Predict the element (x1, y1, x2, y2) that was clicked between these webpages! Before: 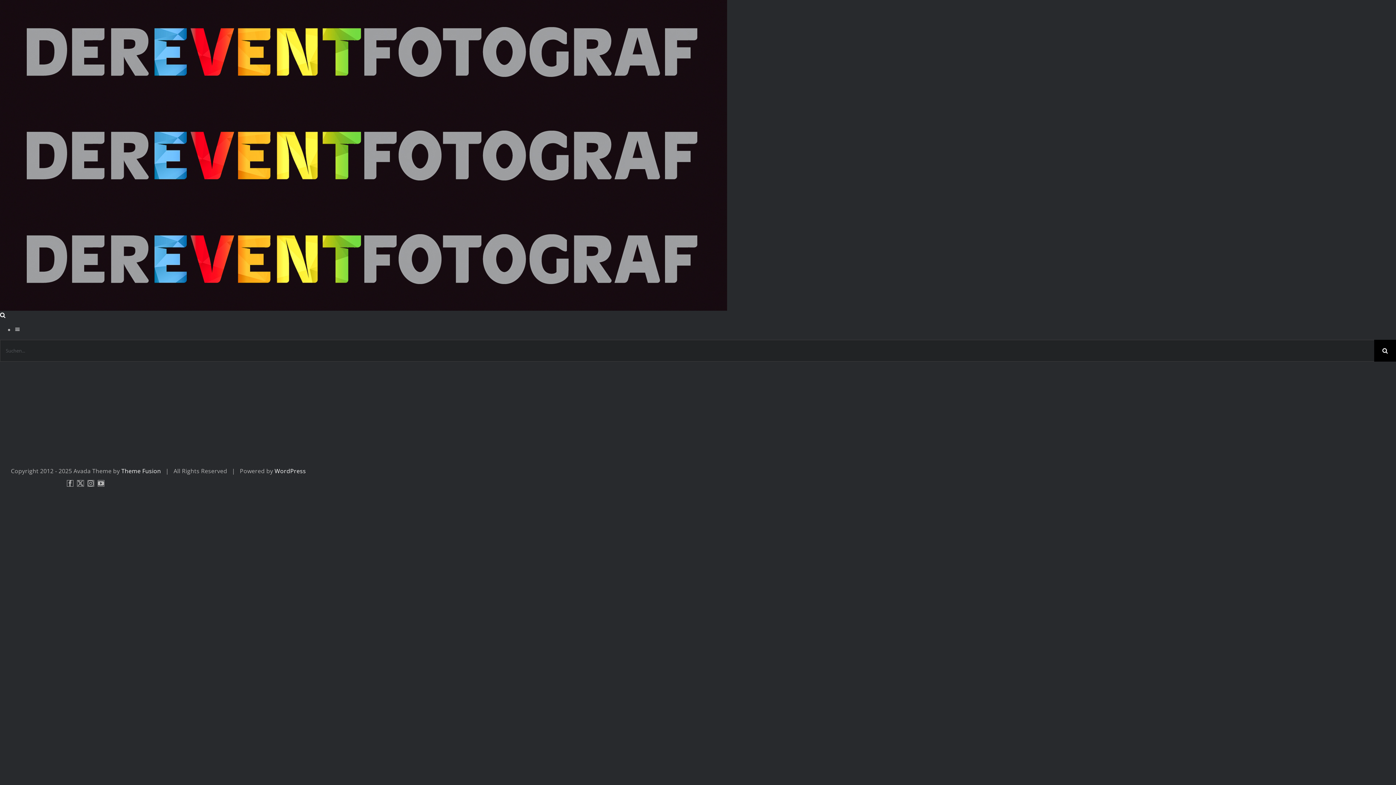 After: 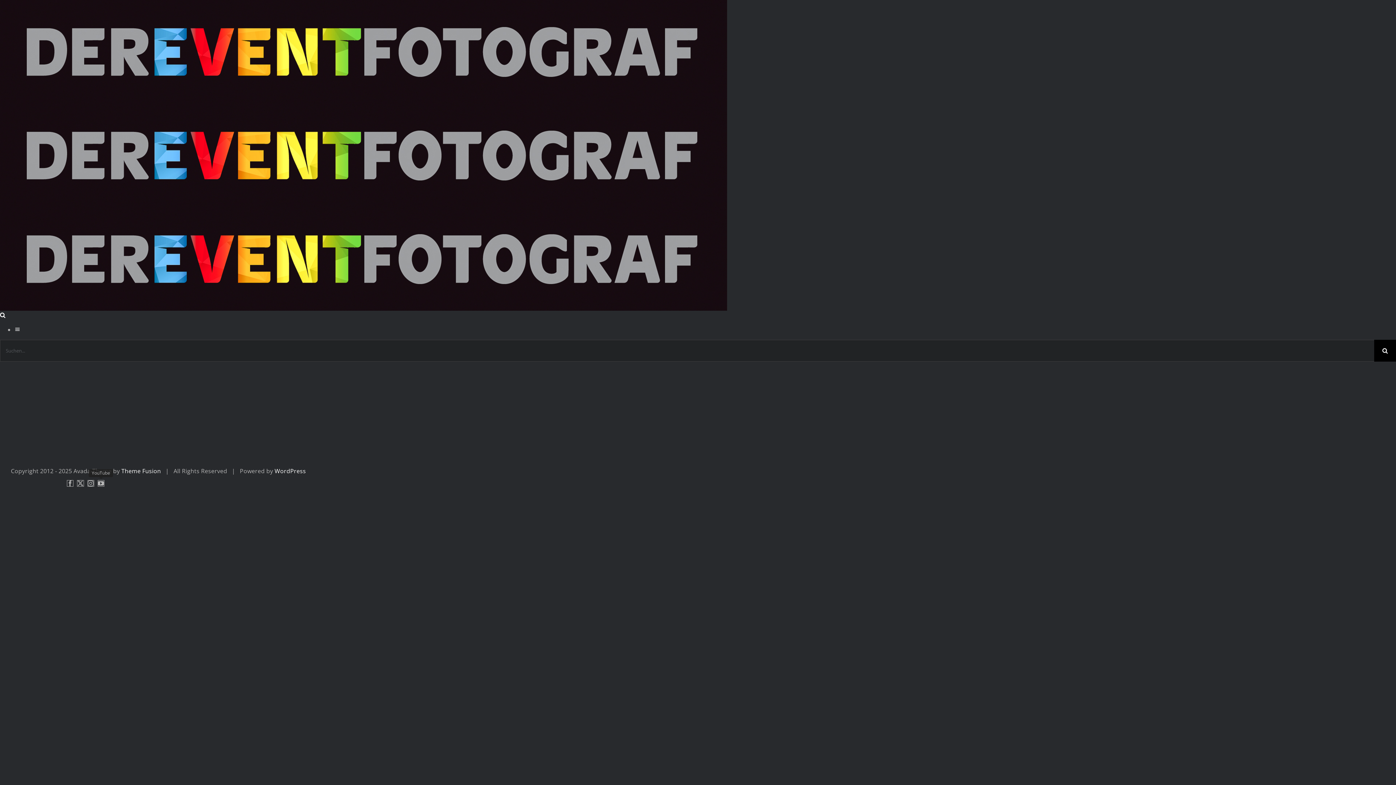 Action: bbox: (97, 480, 104, 486) label: YouTube